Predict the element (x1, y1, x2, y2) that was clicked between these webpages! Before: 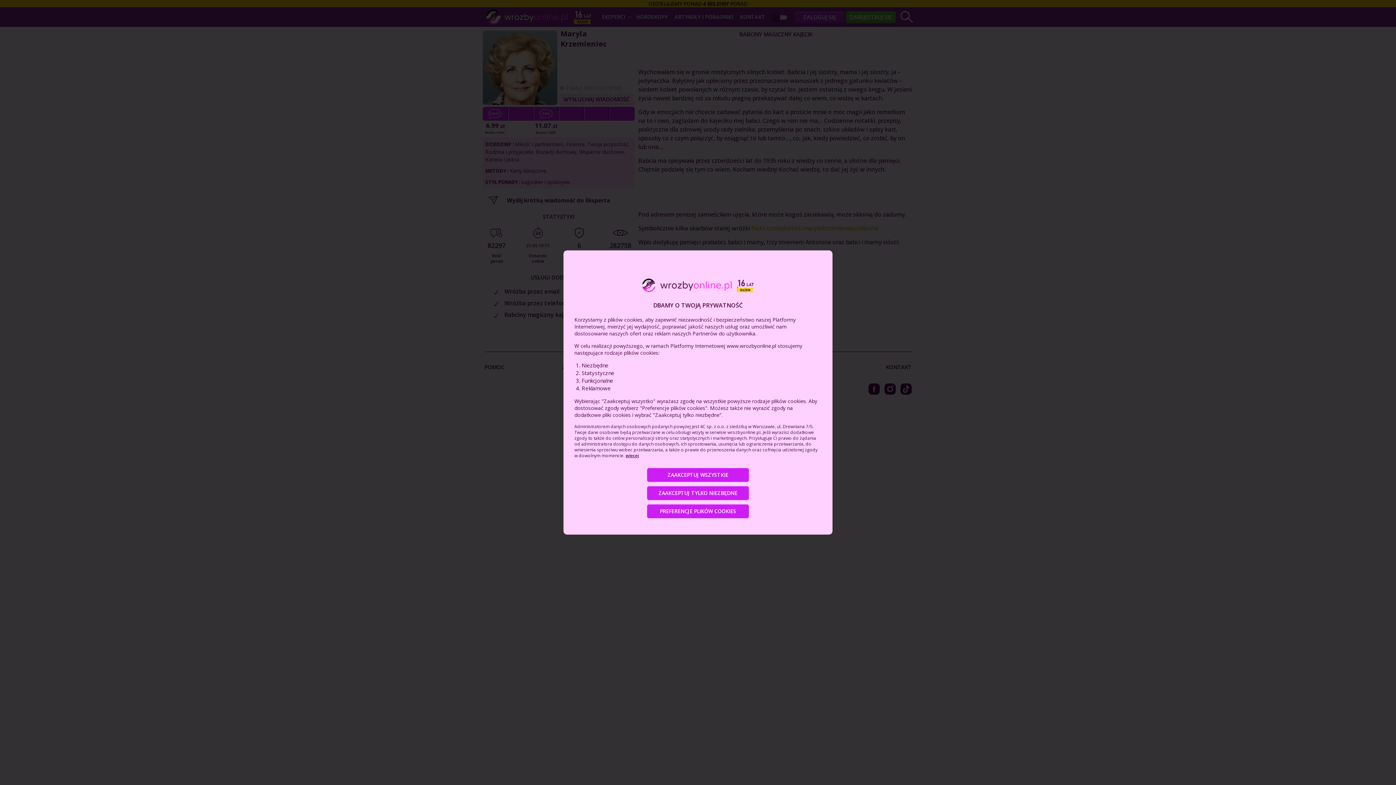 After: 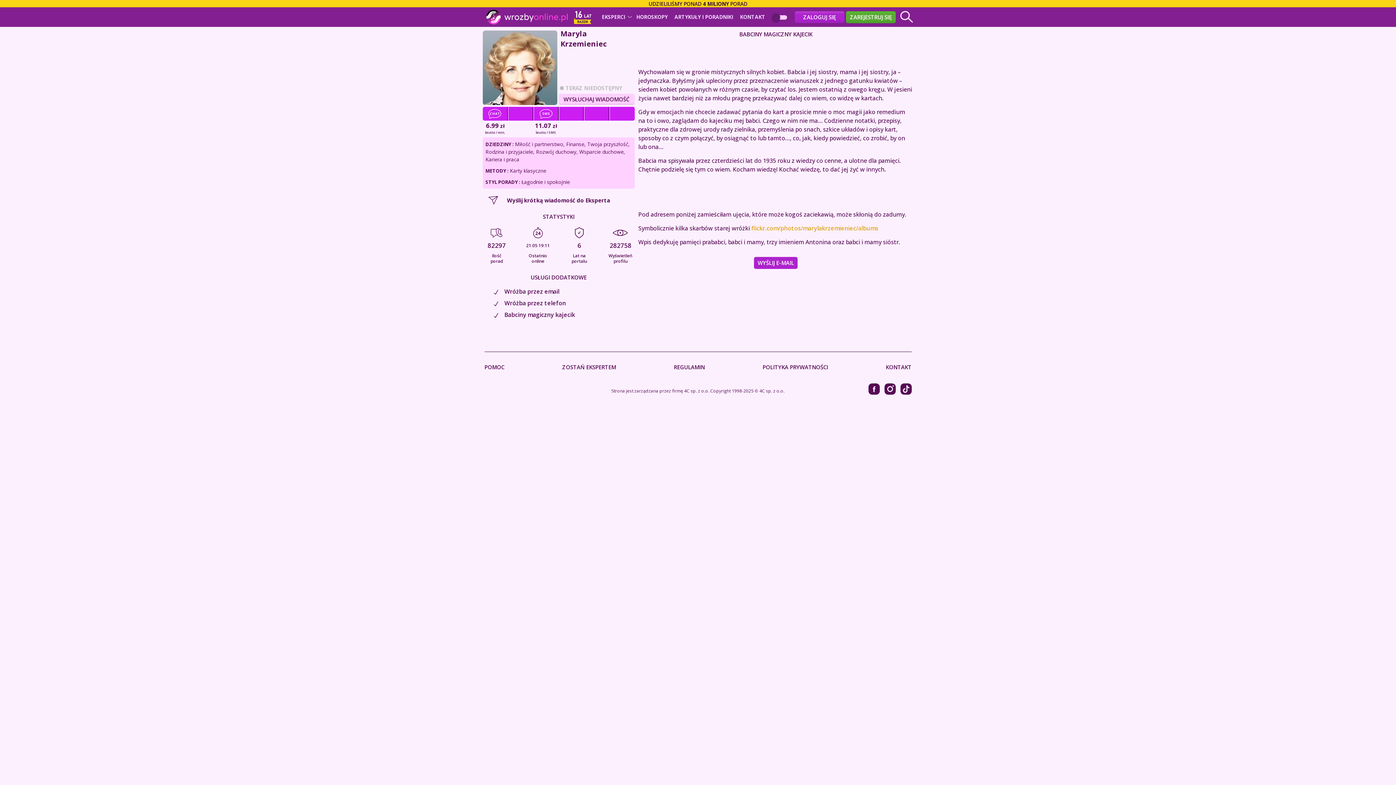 Action: bbox: (647, 486, 749, 500) label: ZAAKCEPTUJ TYLKO NIEZBĘDNE